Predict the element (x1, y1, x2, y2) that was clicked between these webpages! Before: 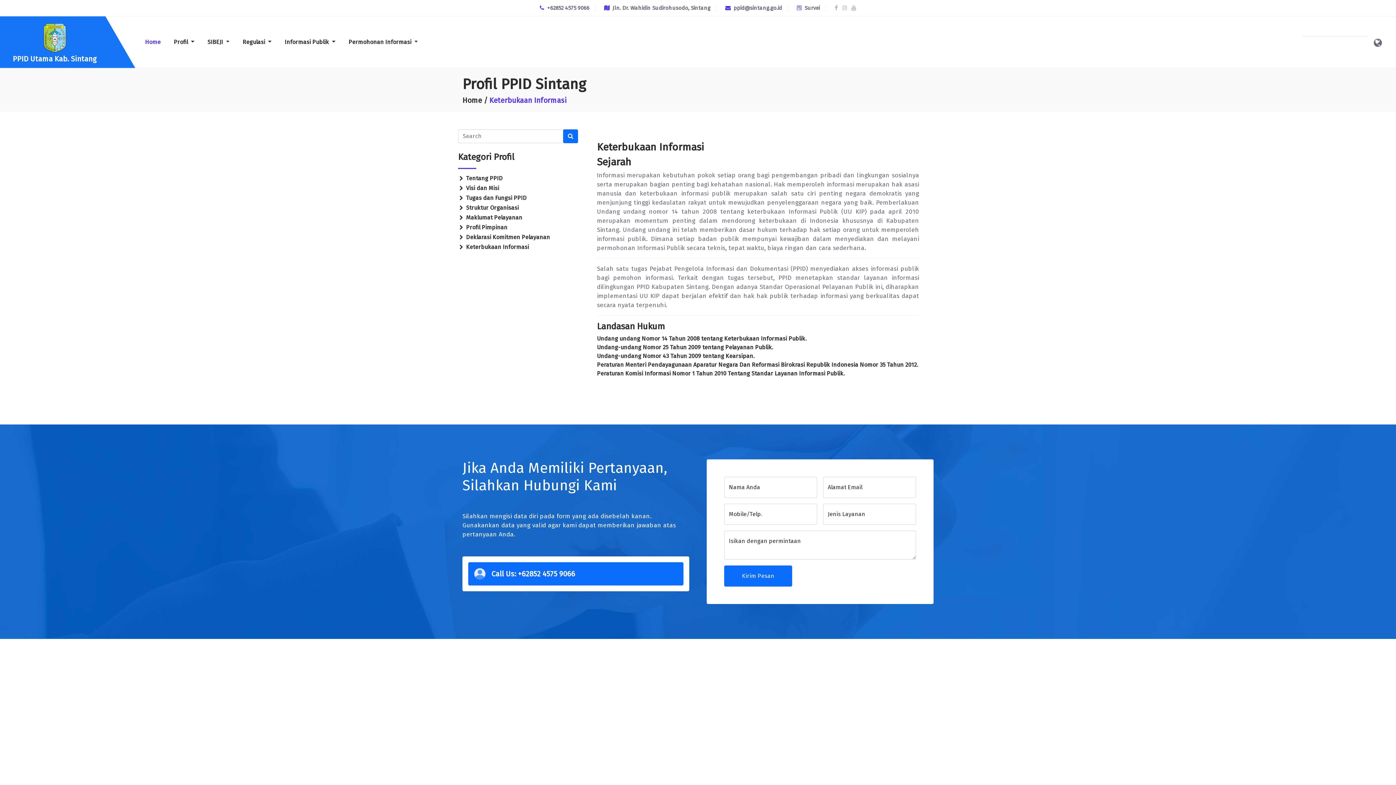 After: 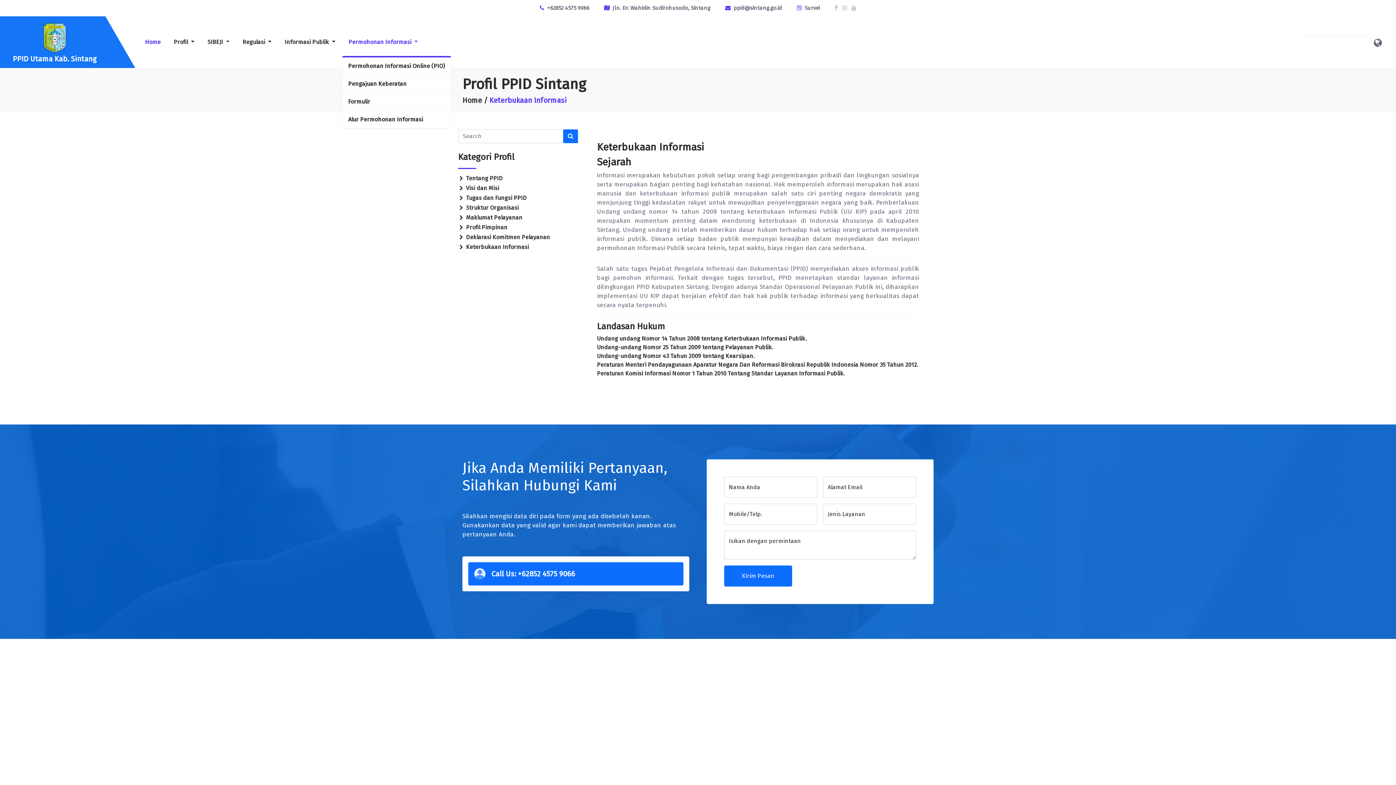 Action: label: Permohonan Informasi  bbox: (342, 33, 424, 50)